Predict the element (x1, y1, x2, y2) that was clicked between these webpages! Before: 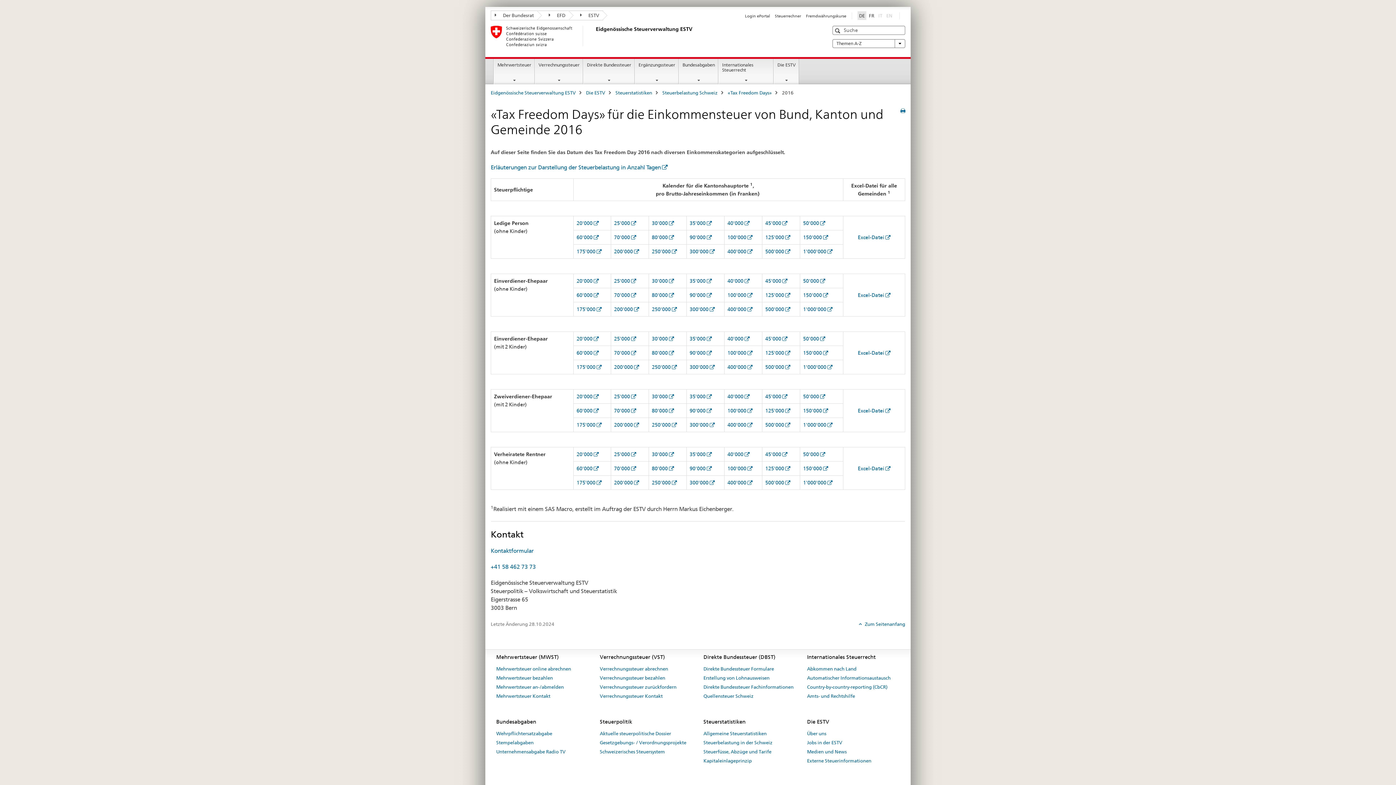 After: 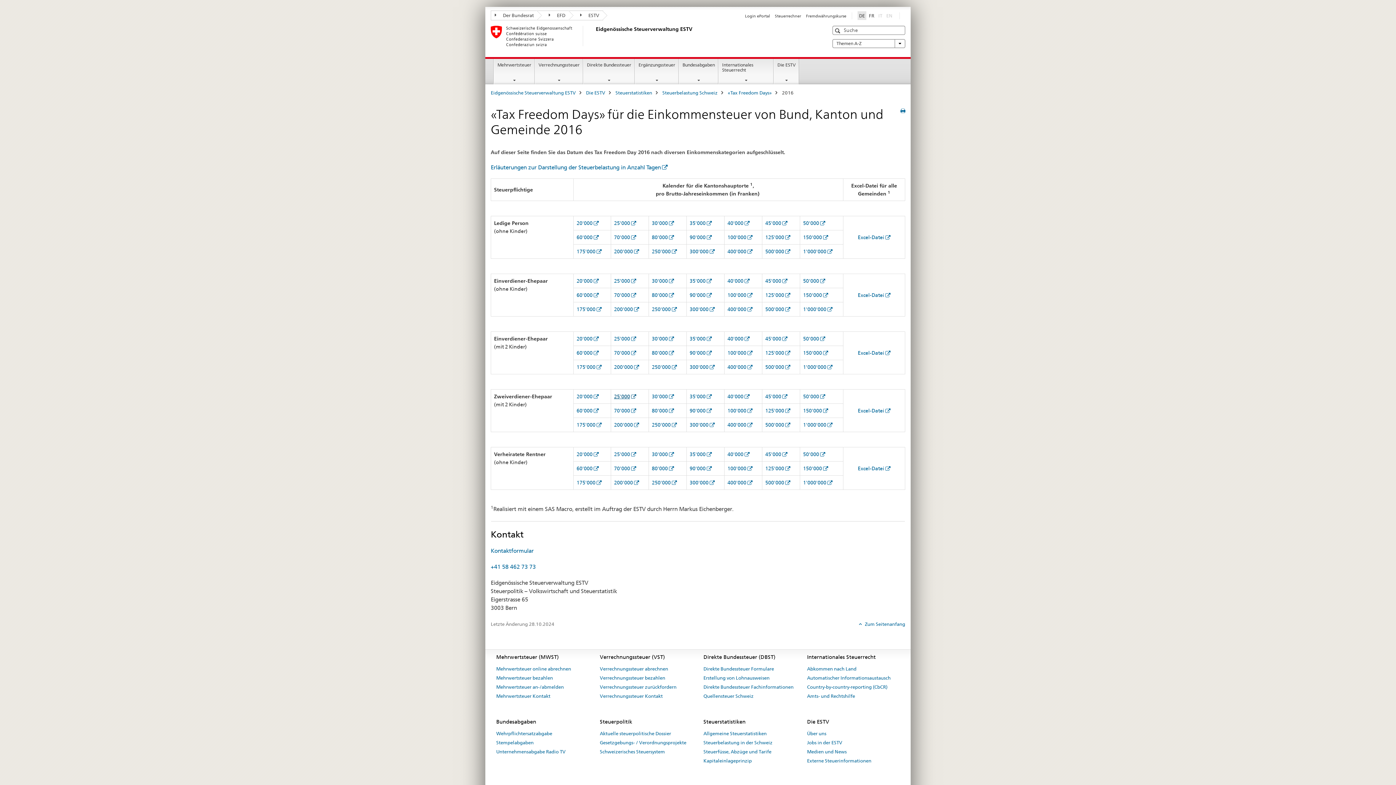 Action: label: 25'000 bbox: (614, 393, 636, 399)